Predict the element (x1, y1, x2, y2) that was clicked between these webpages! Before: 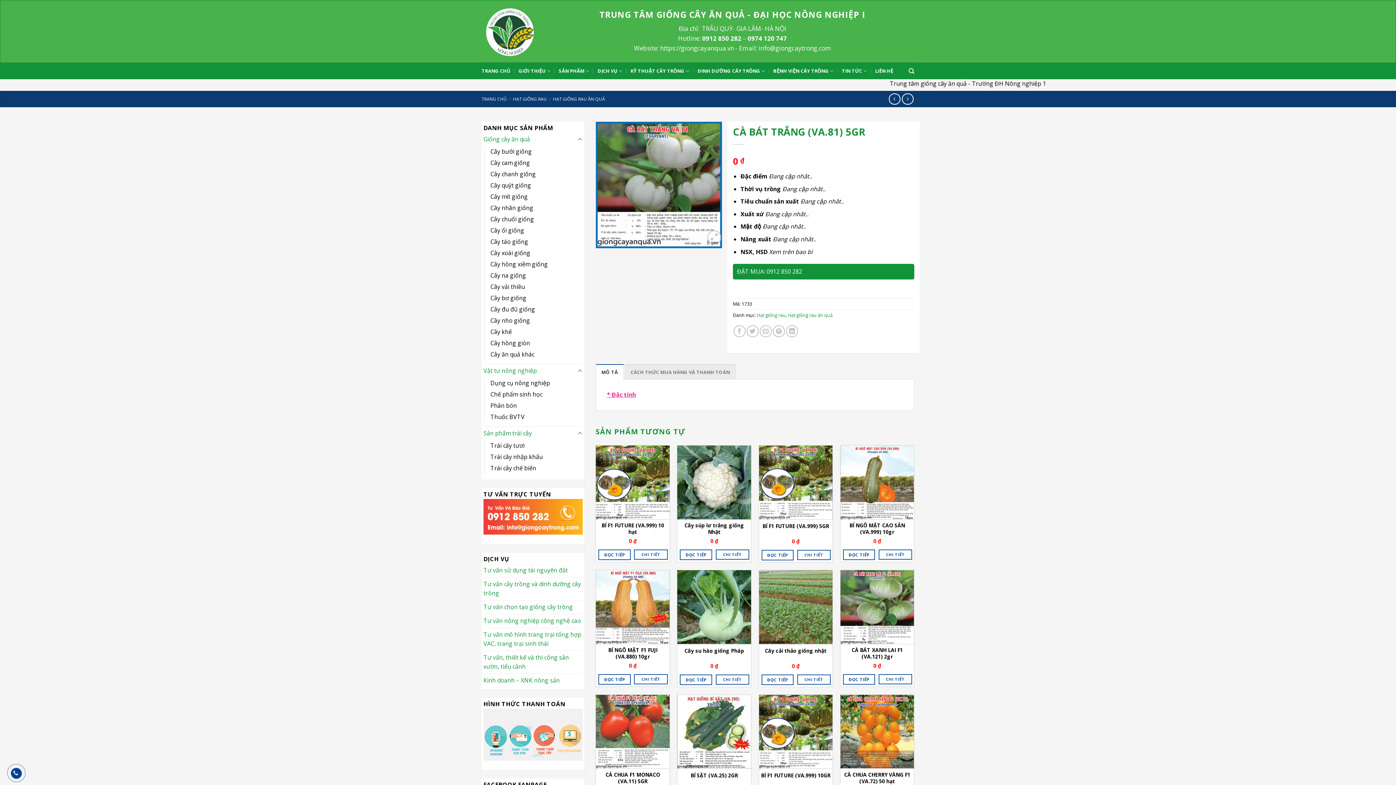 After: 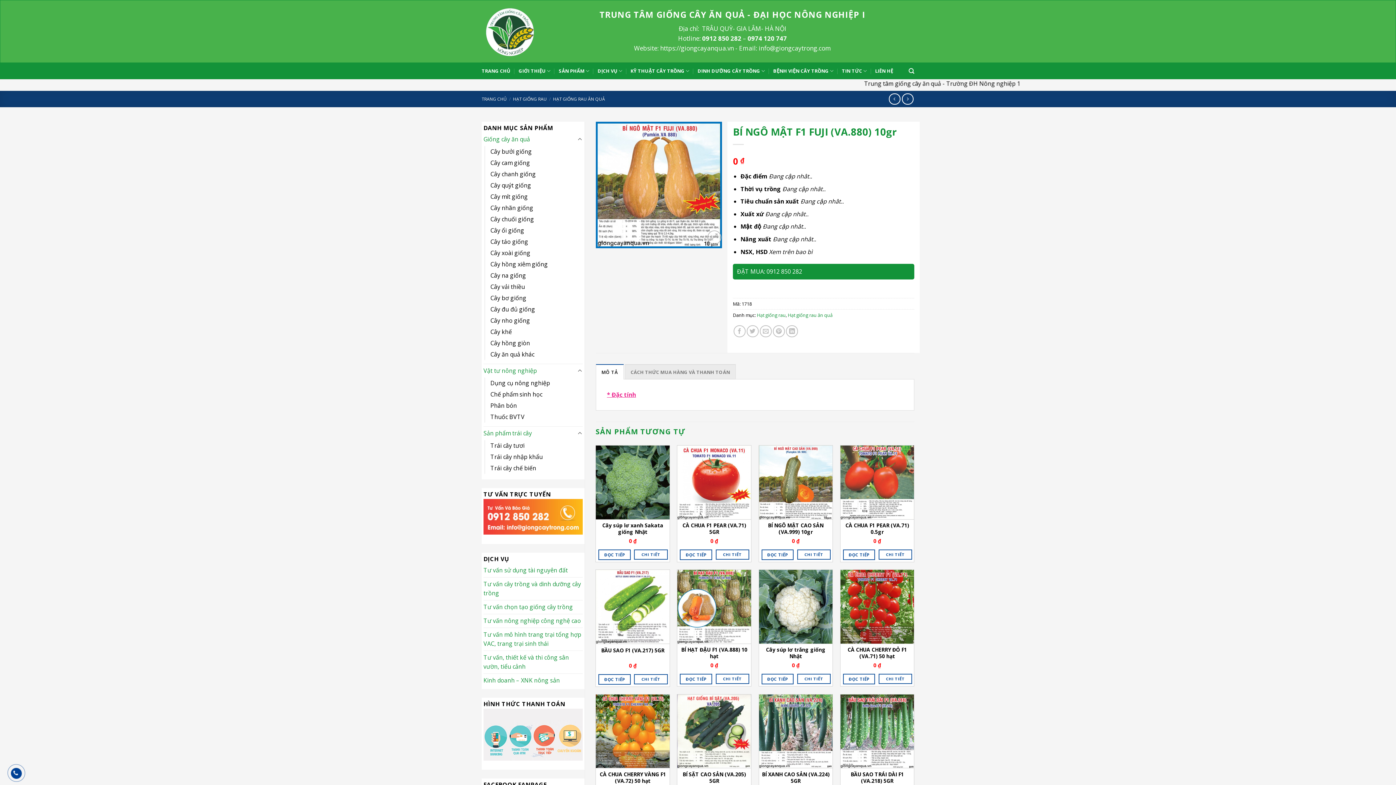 Action: bbox: (596, 570, 669, 644)